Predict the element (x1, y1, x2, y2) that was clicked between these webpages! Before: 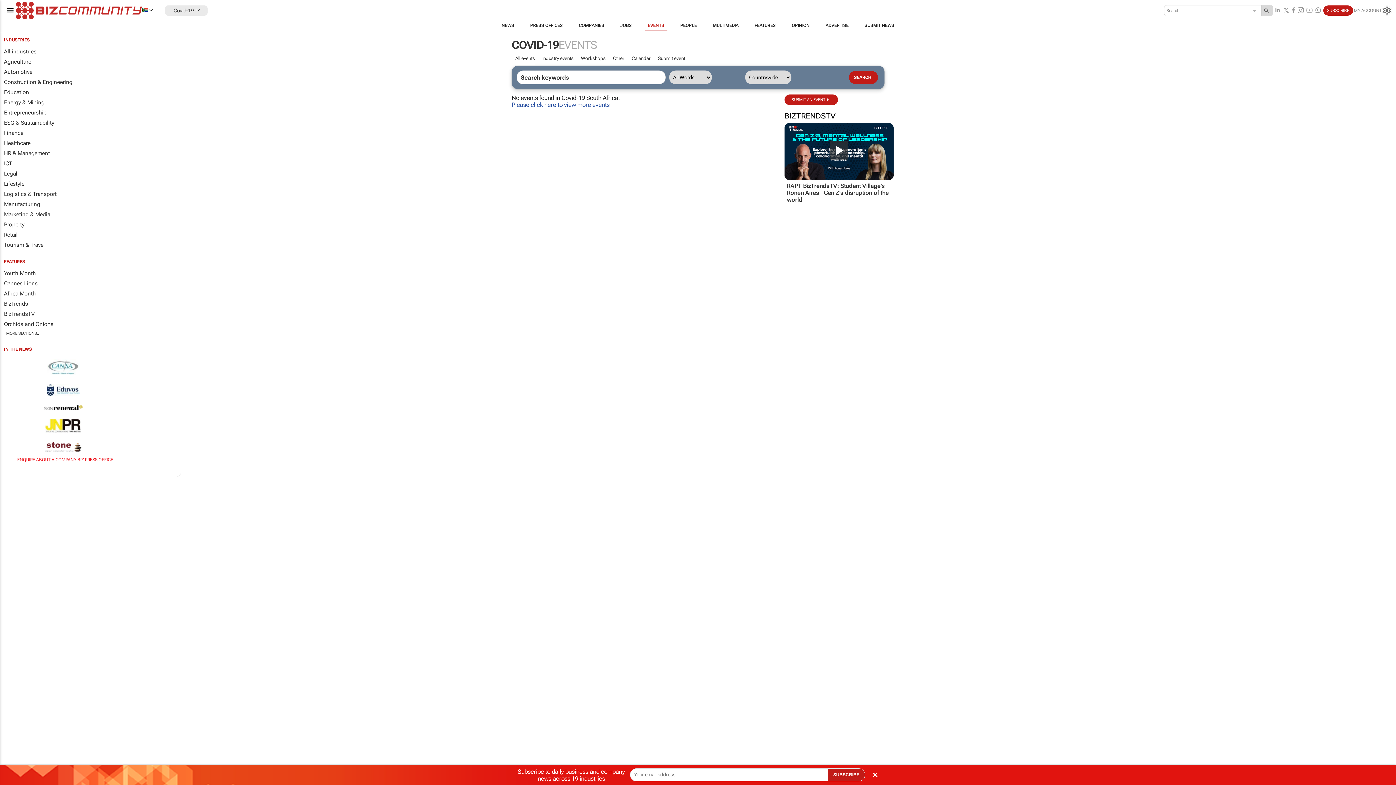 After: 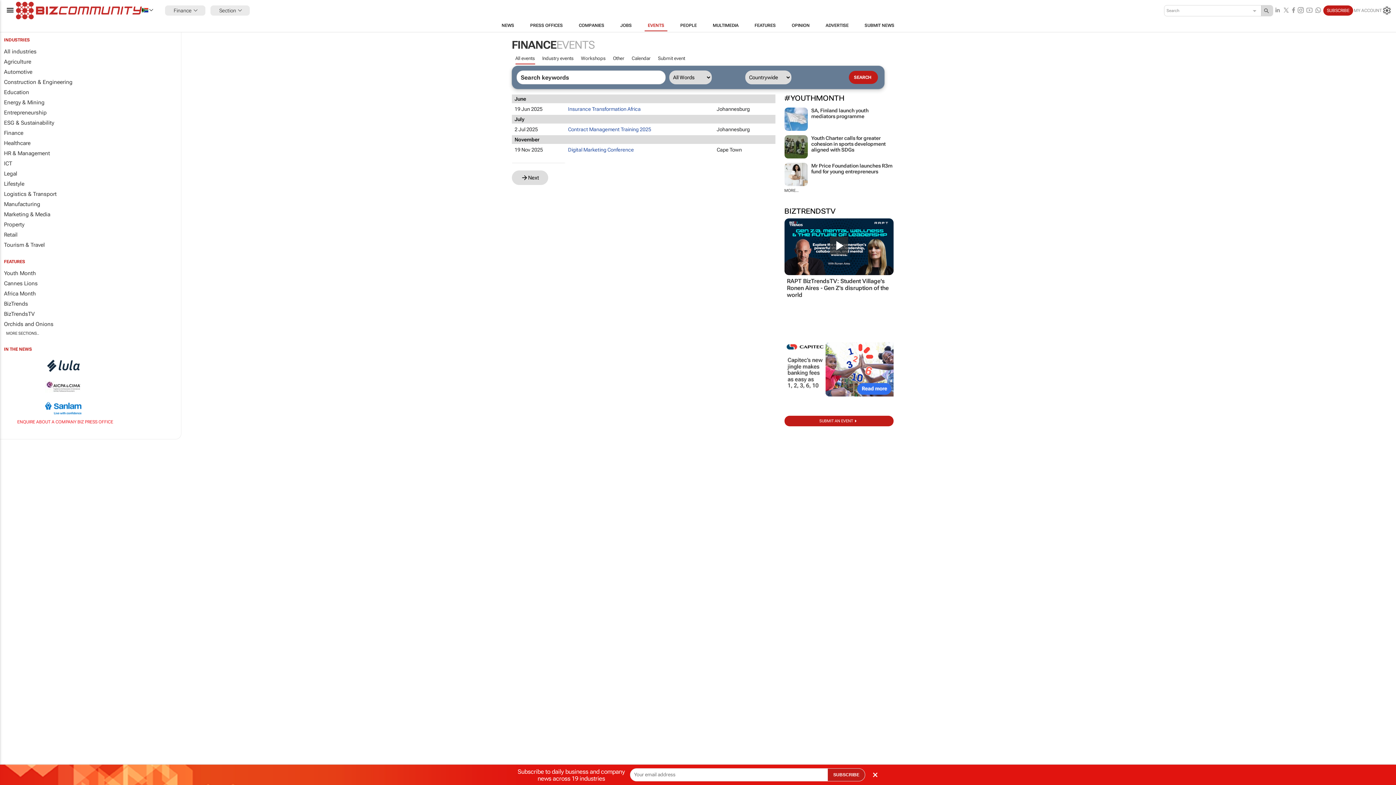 Action: bbox: (0, 128, 181, 138) label: Finance